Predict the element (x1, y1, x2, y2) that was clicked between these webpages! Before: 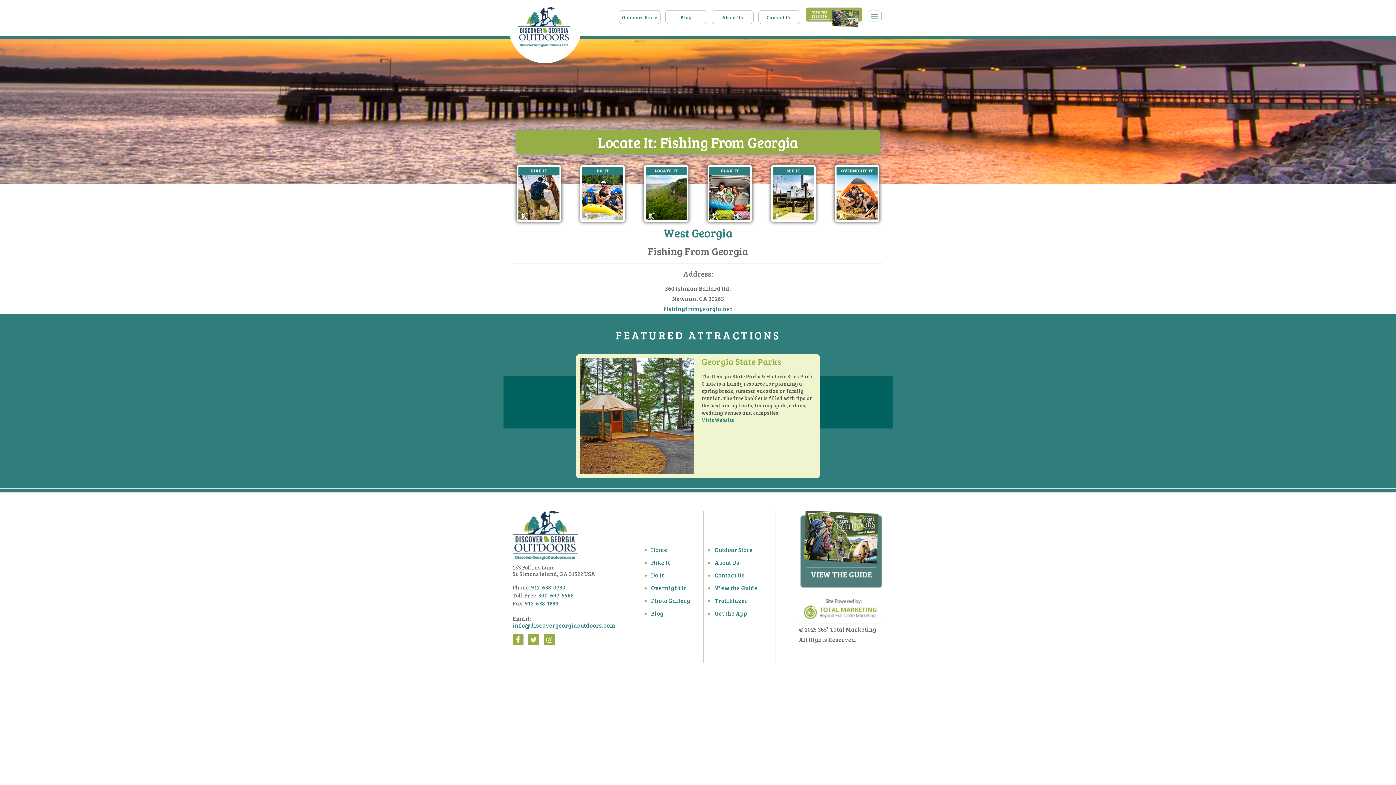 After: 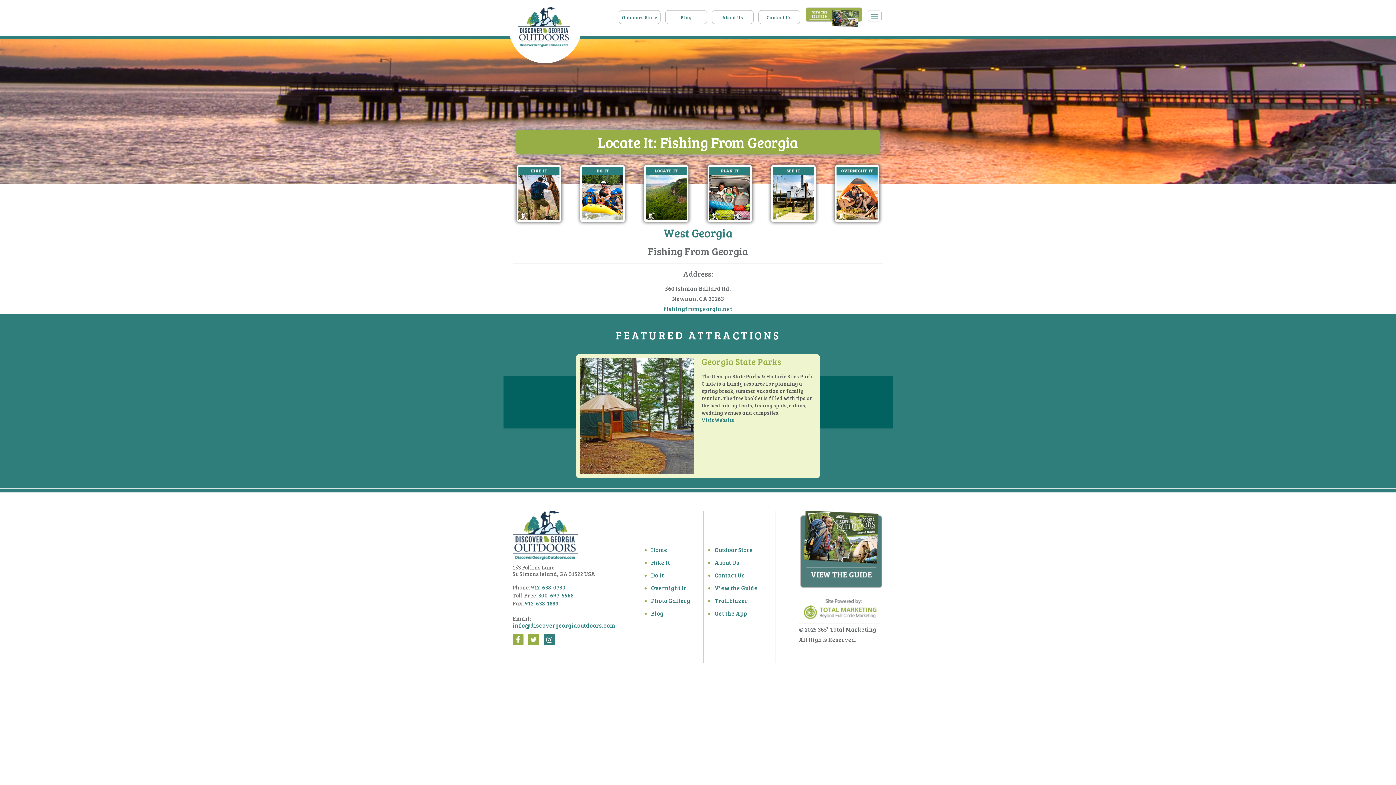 Action: bbox: (544, 634, 554, 645)